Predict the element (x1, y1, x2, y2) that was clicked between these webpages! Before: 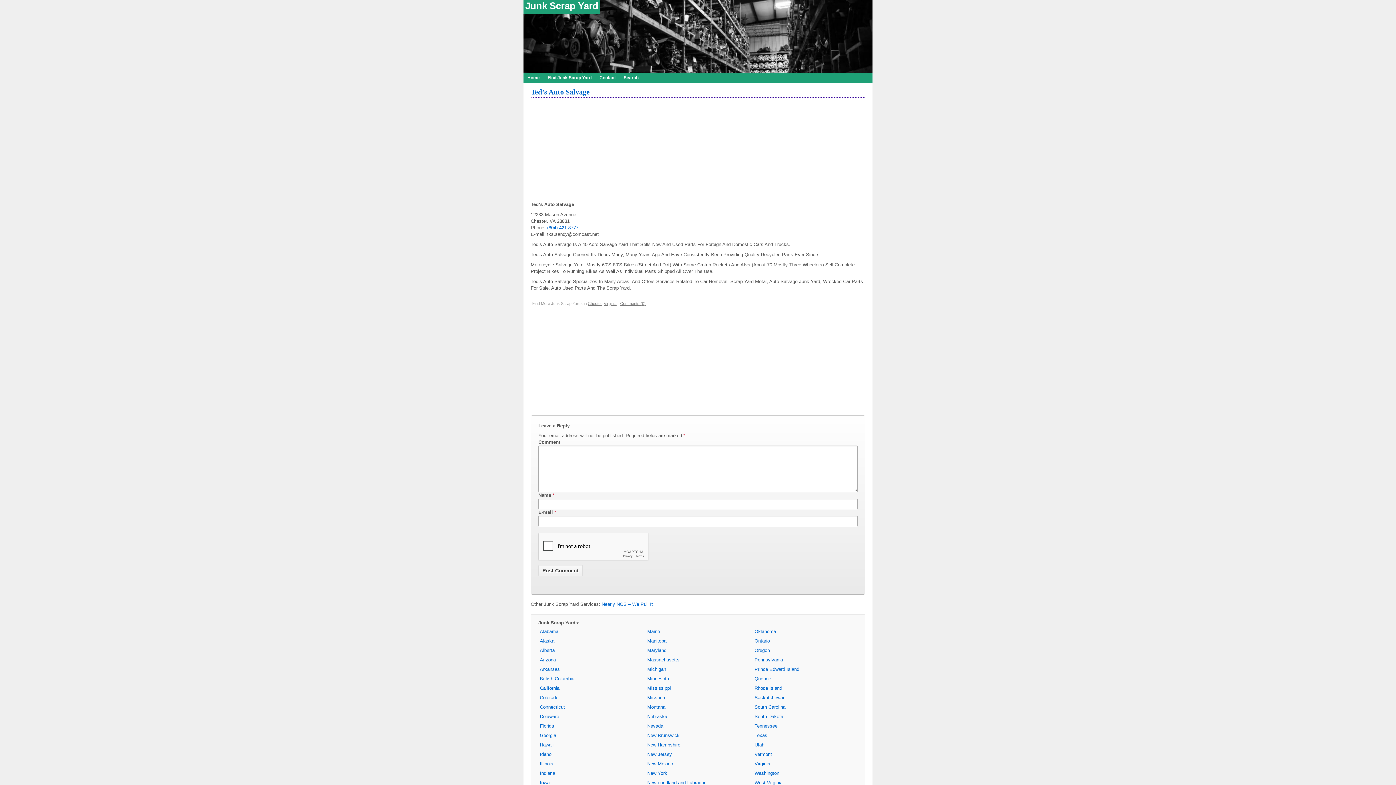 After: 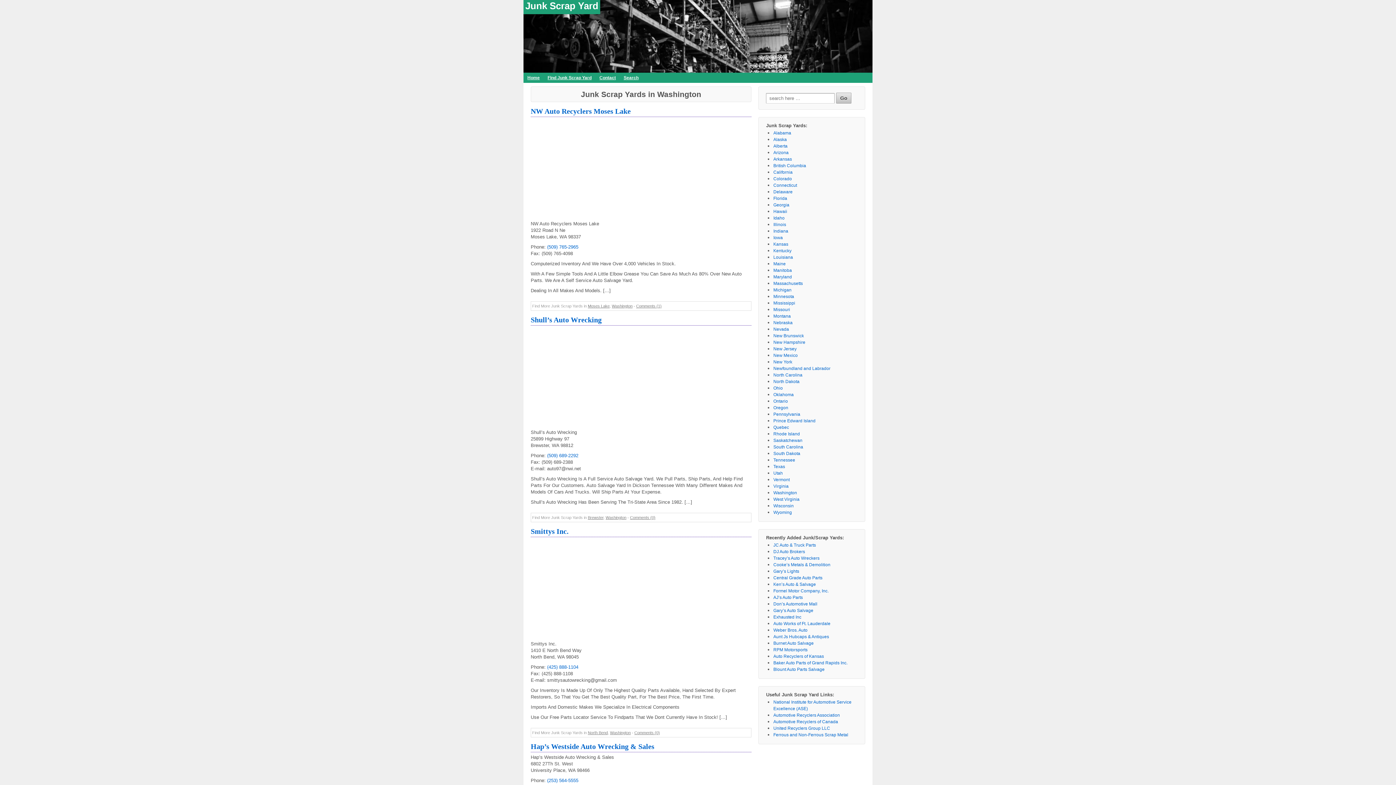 Action: label: Washington bbox: (754, 770, 779, 776)